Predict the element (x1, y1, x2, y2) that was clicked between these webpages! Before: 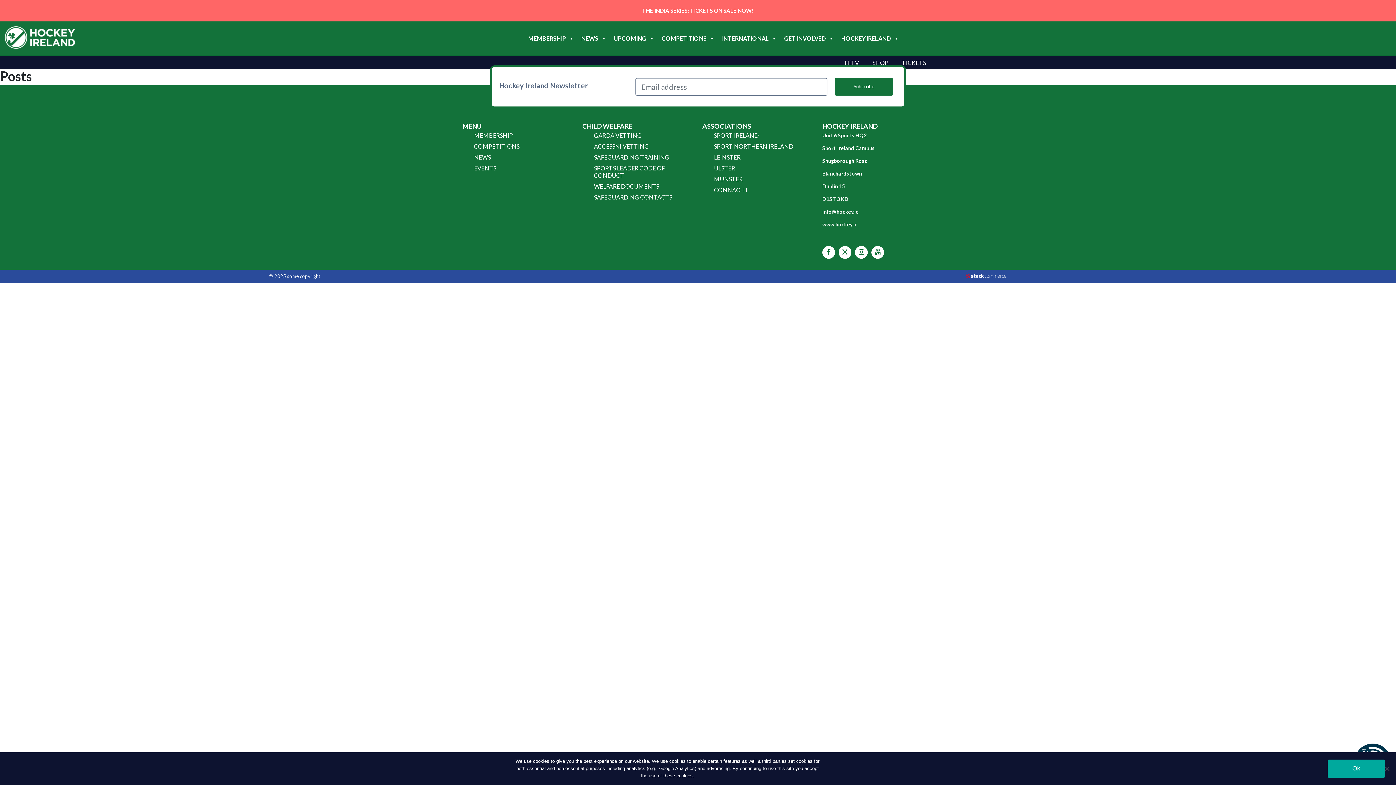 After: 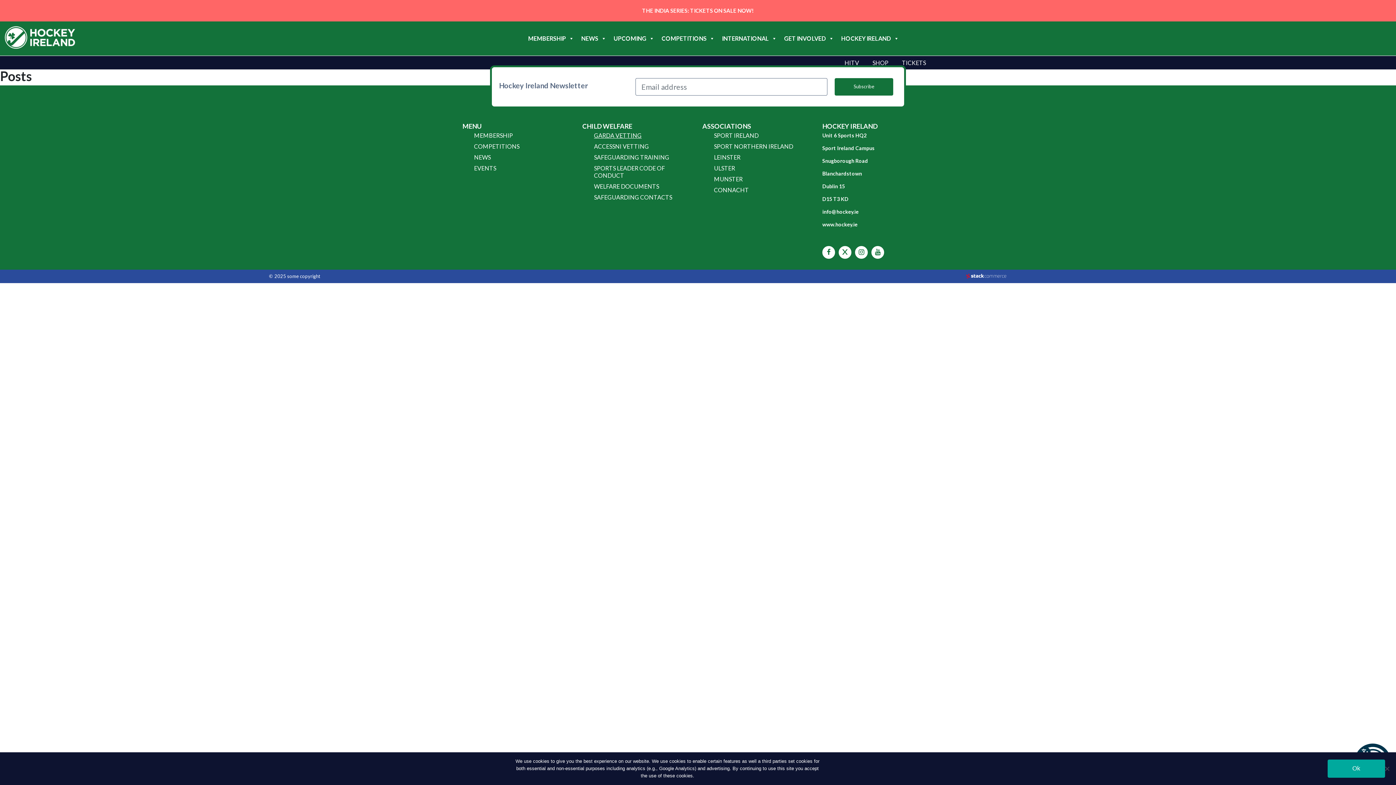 Action: bbox: (594, 131, 641, 138) label: GARDA VETTING